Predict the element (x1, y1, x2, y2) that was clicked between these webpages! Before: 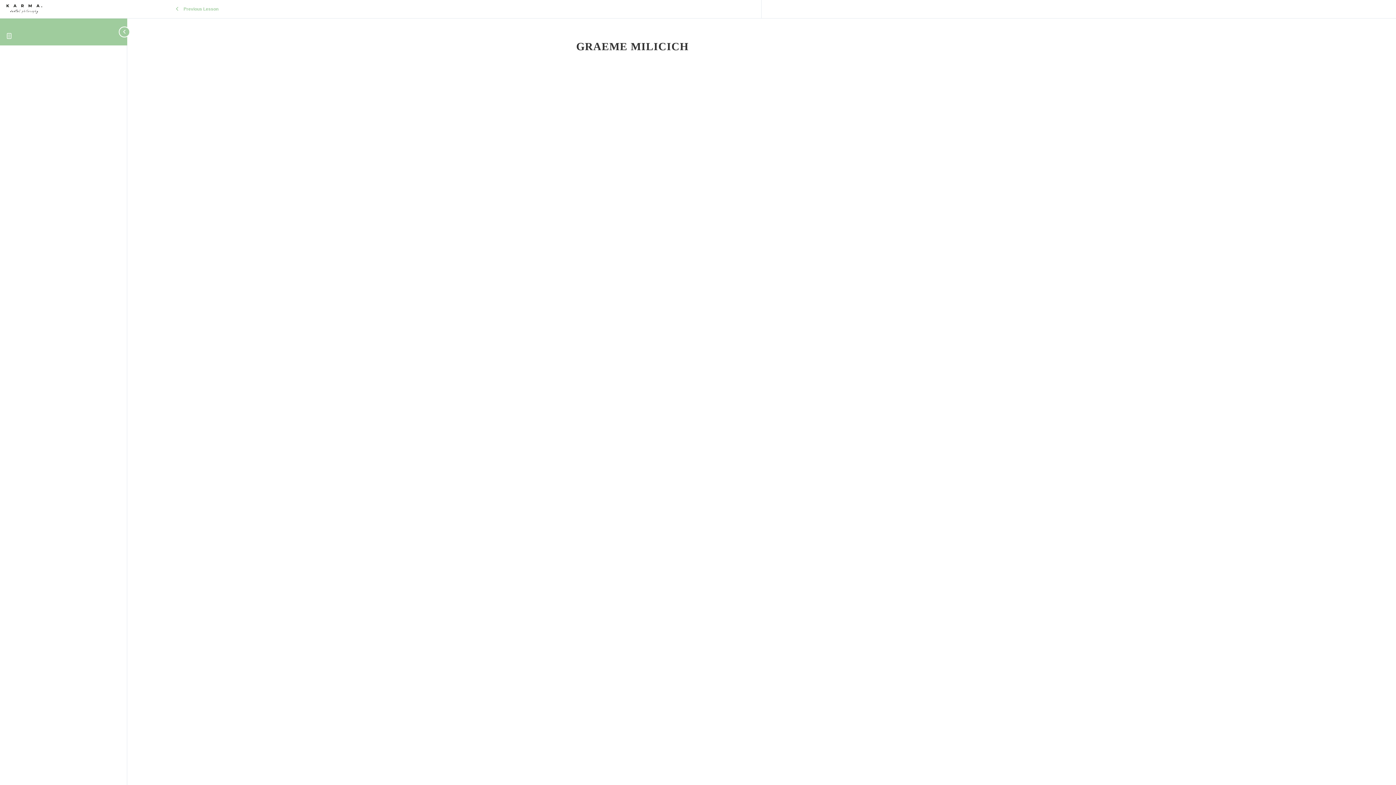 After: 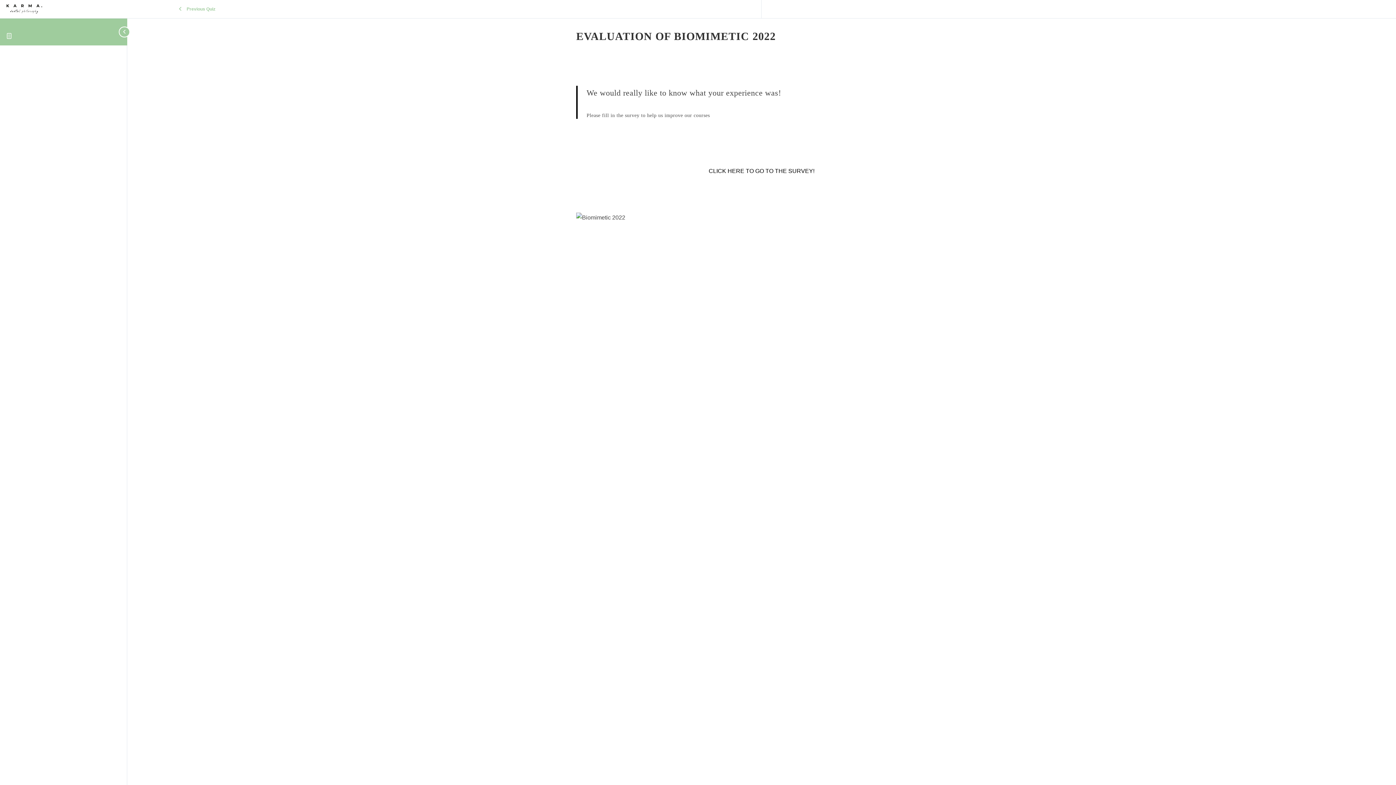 Action: bbox: (129, 2, 269, 16) label: Previous Lesson